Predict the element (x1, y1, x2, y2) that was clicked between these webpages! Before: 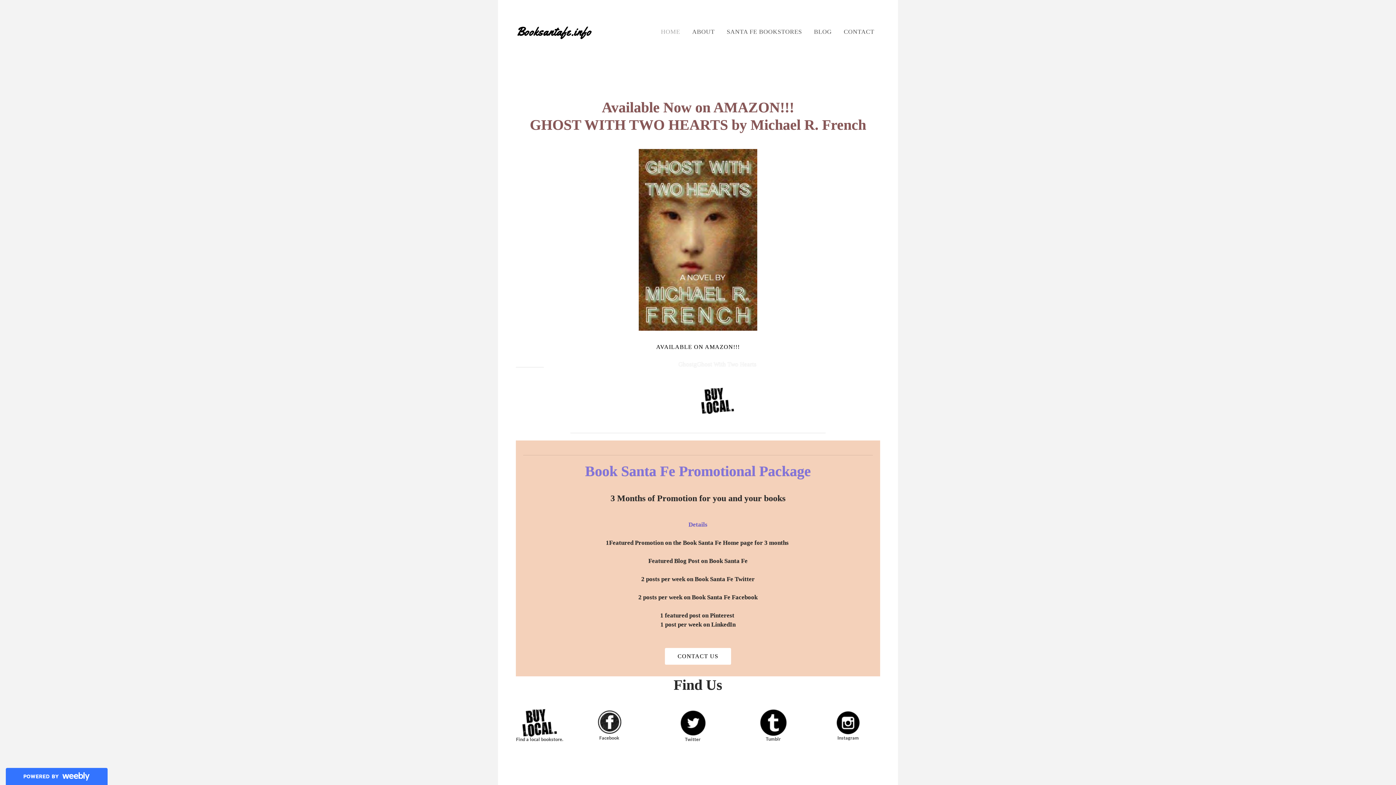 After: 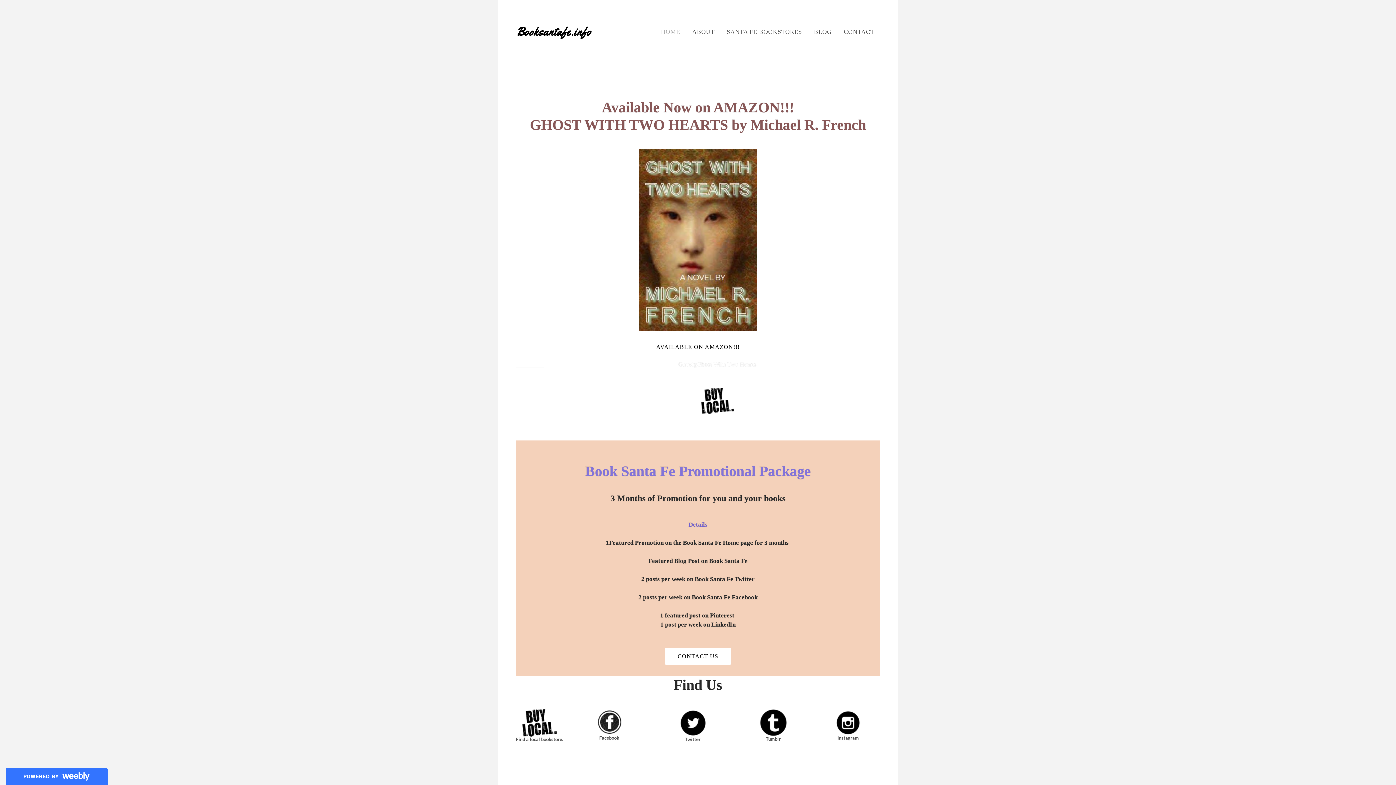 Action: bbox: (638, 325, 757, 332)